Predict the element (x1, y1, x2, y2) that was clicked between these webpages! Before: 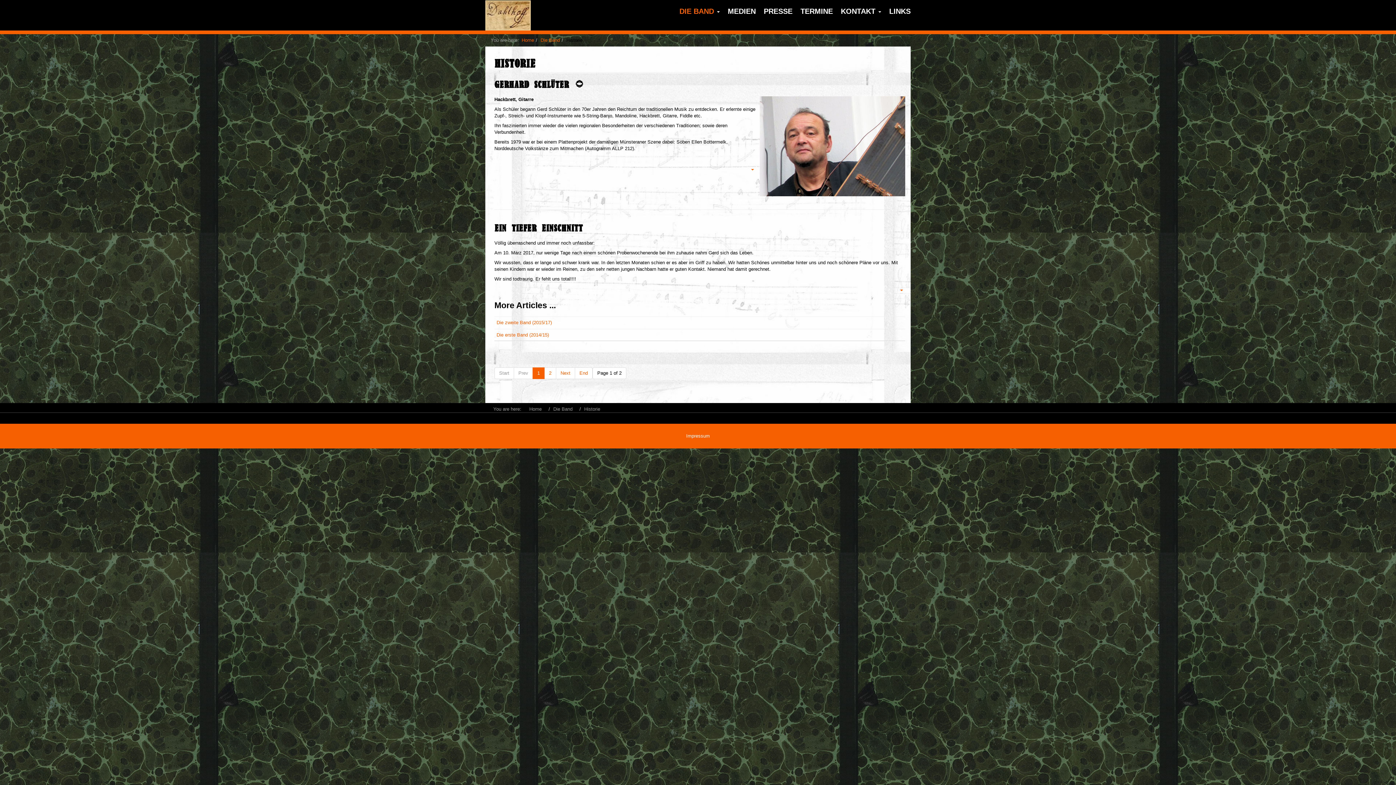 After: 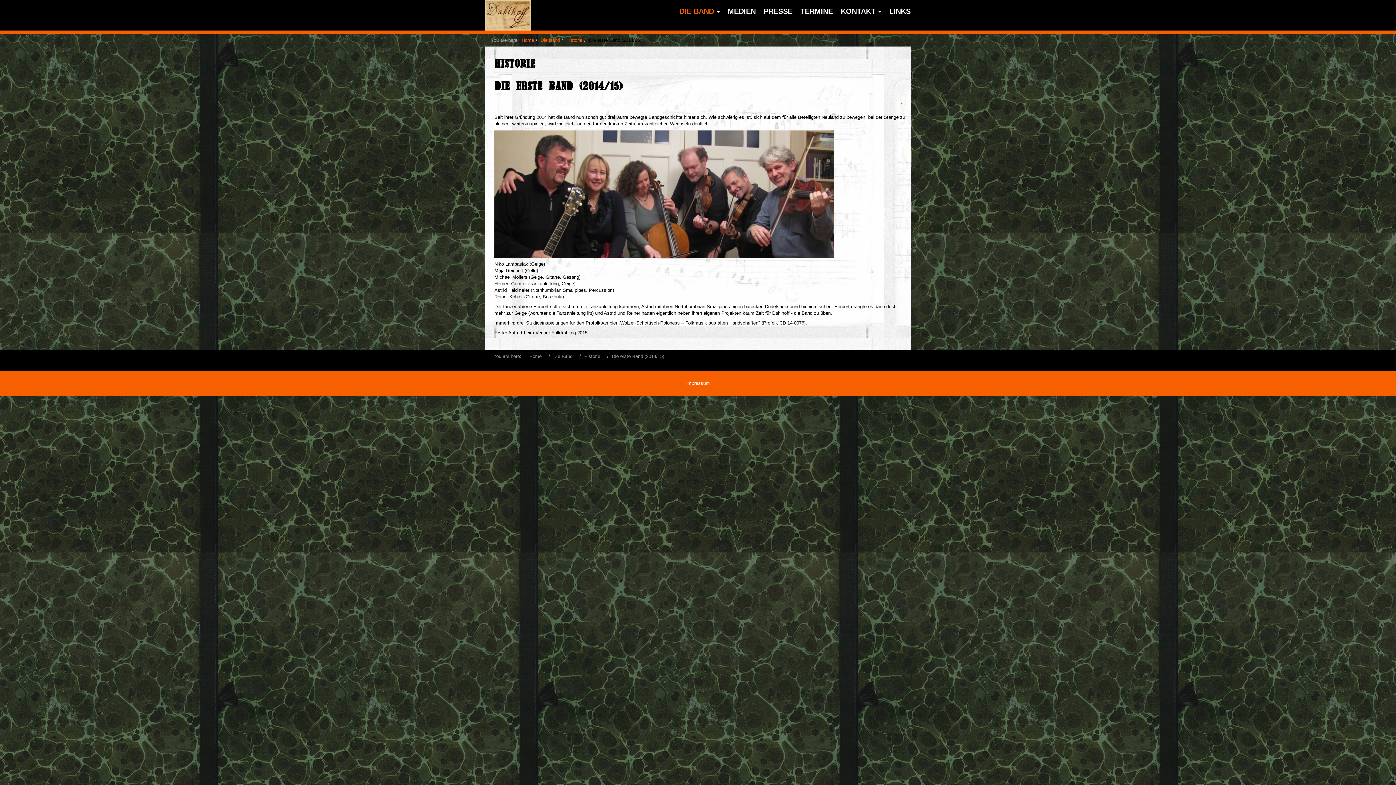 Action: label: Die erste Band (2014/15) bbox: (494, 329, 904, 341)